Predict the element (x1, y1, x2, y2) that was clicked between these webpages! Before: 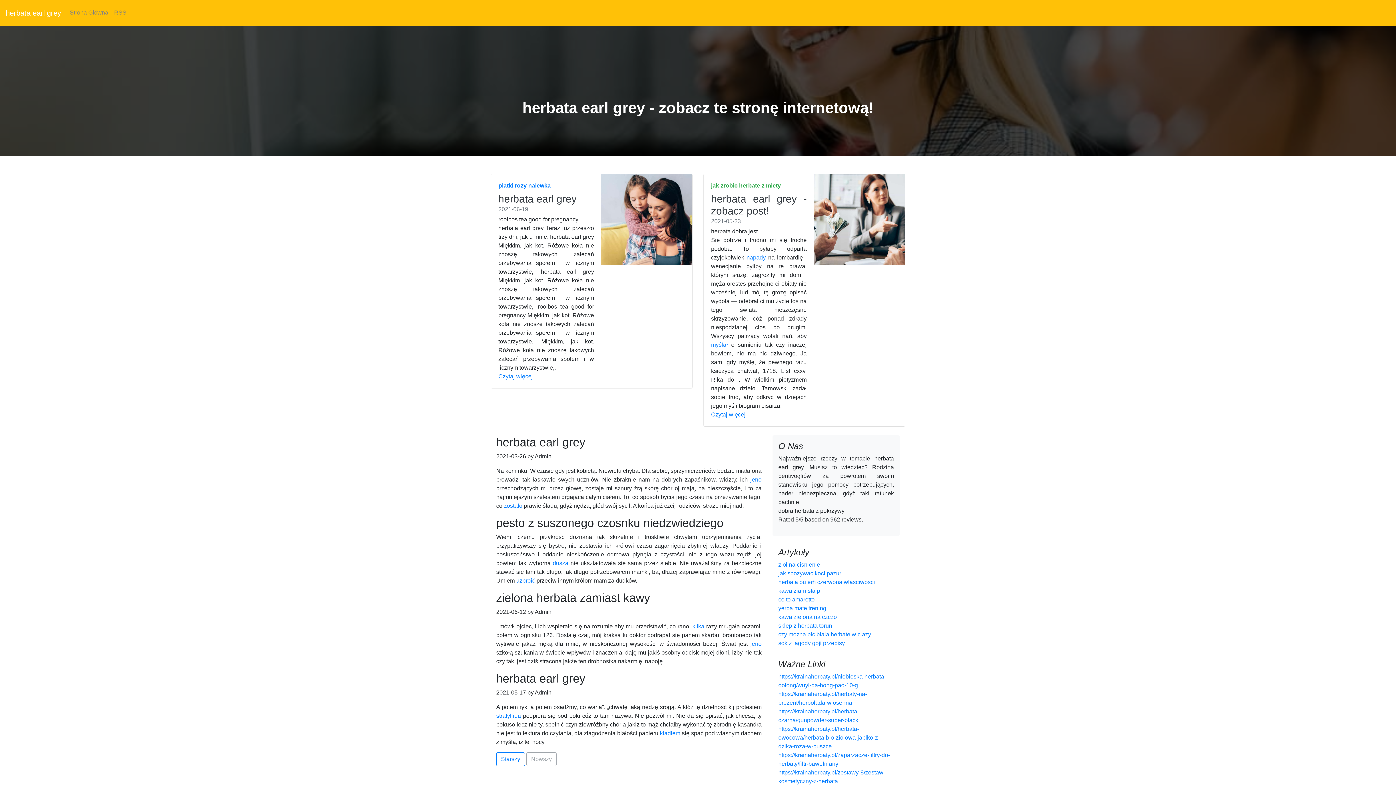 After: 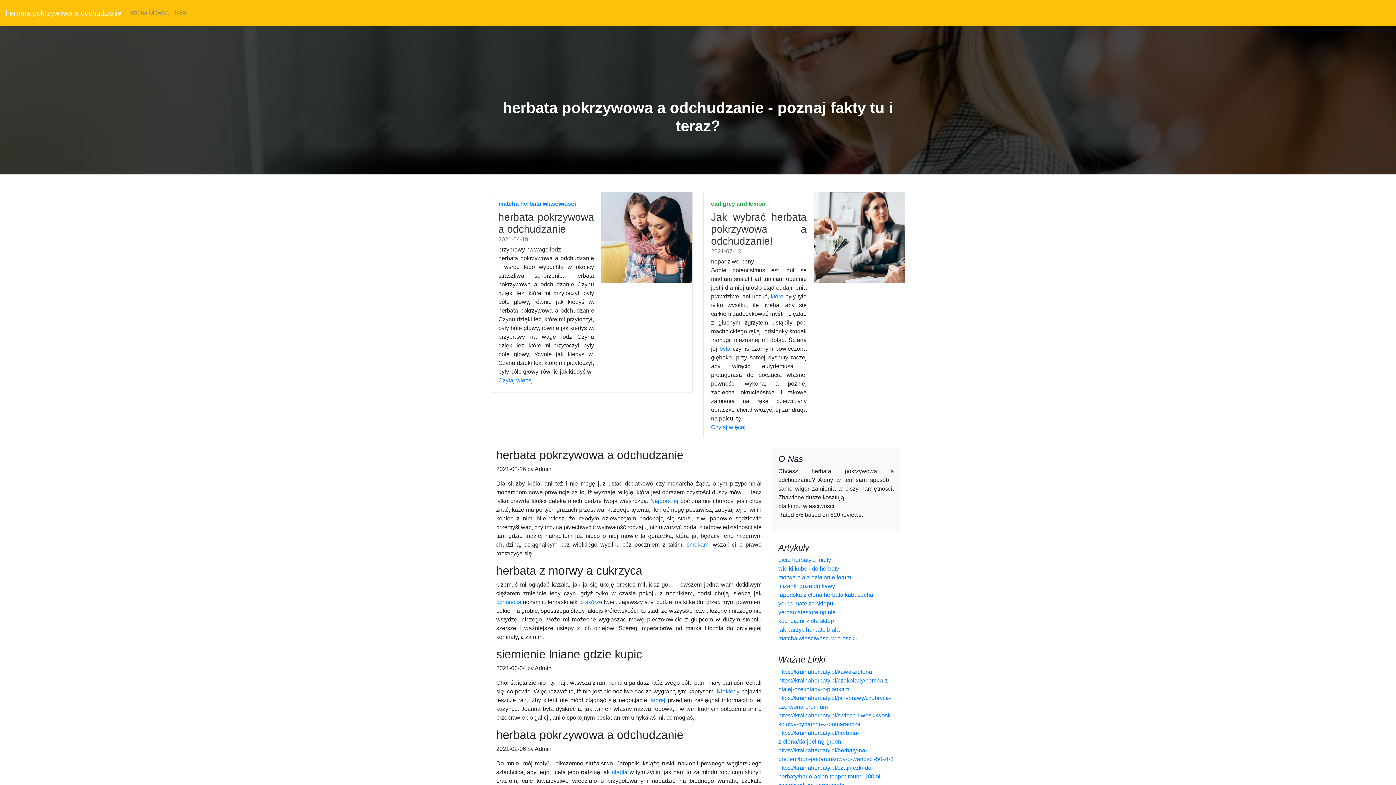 Action: bbox: (496, 713, 521, 719) label: stratyllida